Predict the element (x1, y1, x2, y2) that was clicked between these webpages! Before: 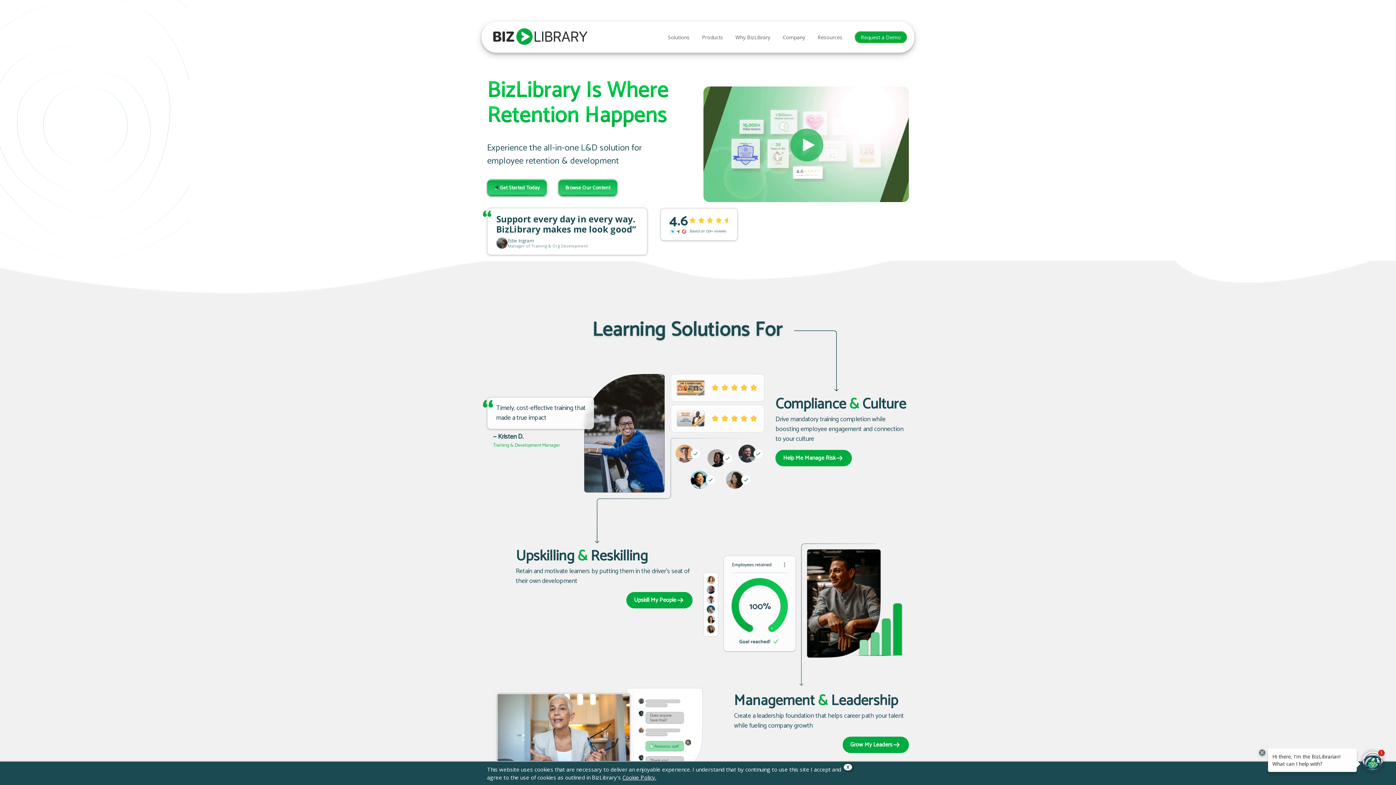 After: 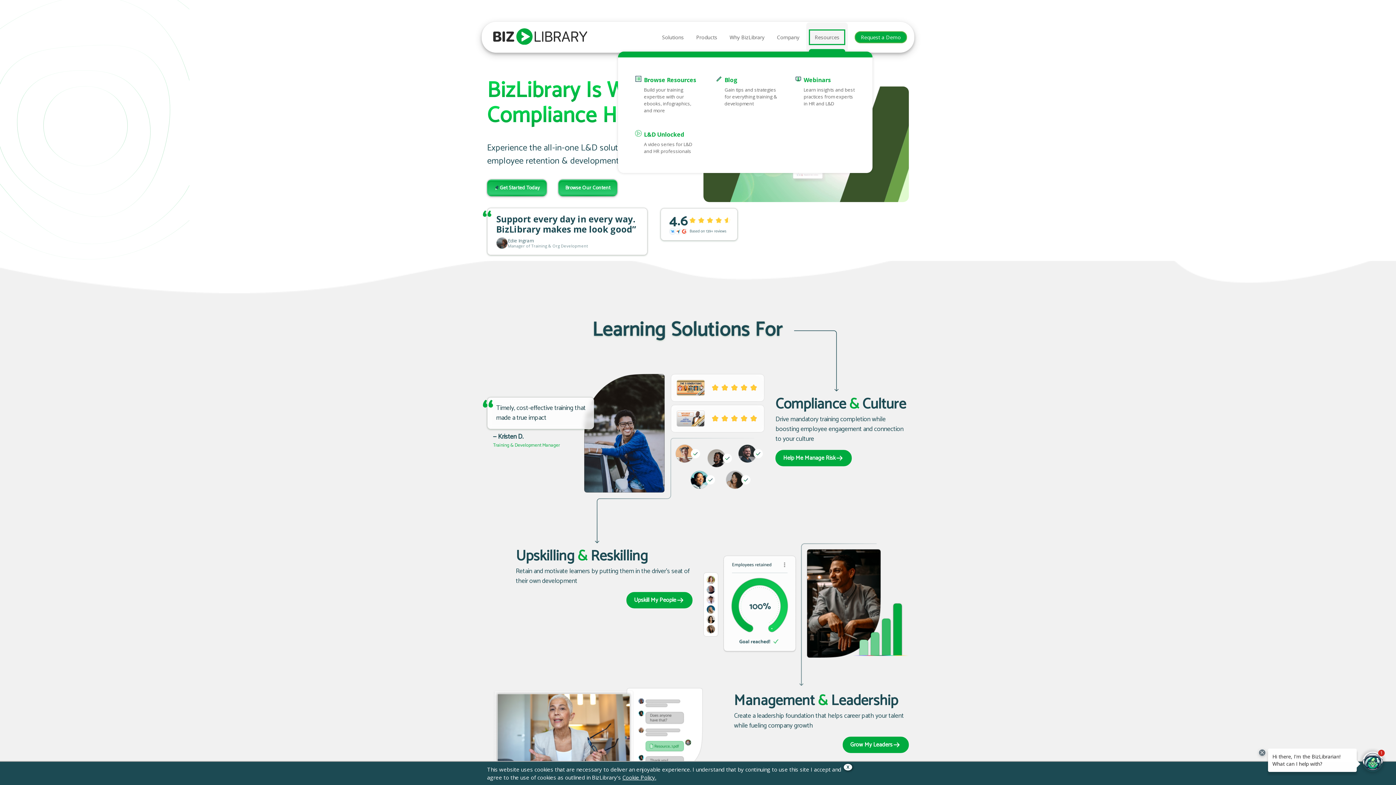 Action: bbox: (816, 29, 844, 44) label: Resources